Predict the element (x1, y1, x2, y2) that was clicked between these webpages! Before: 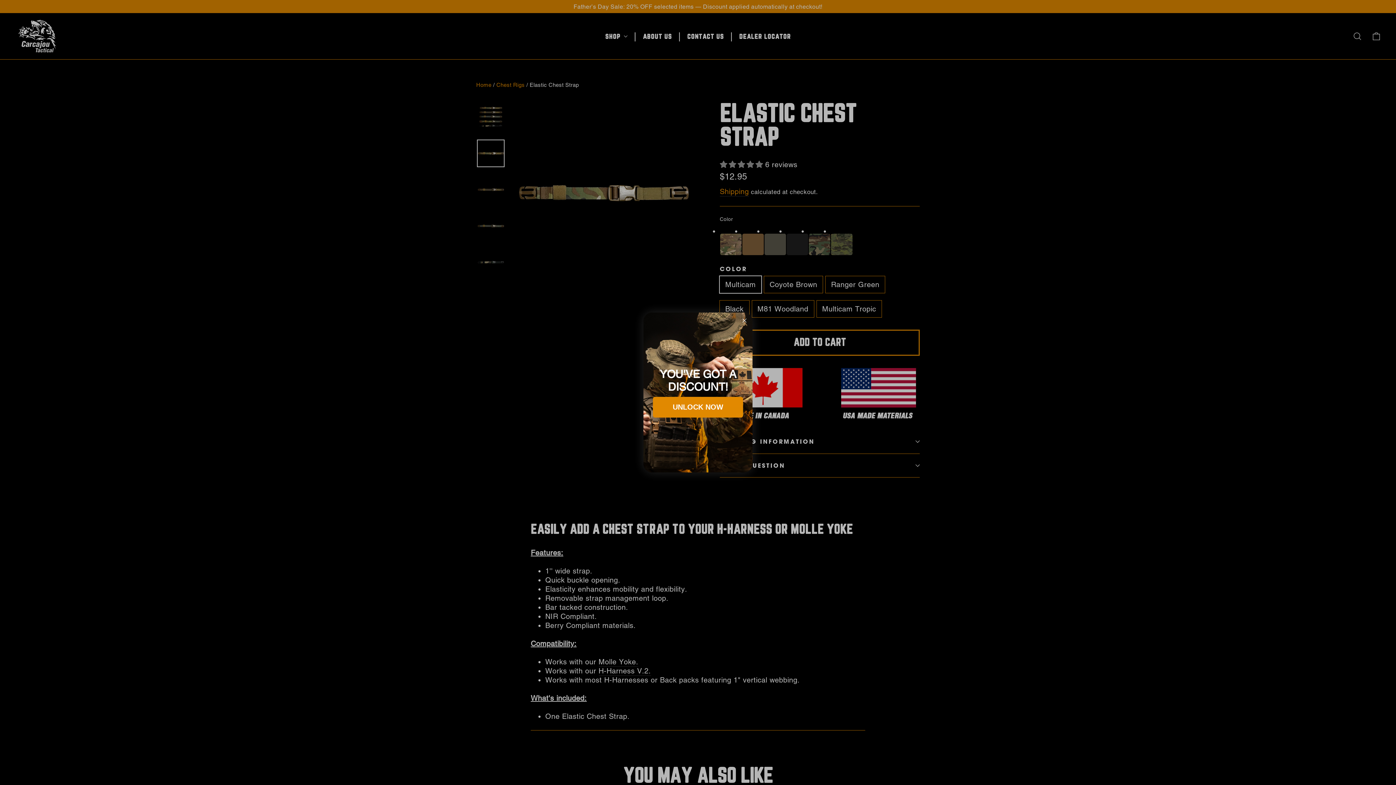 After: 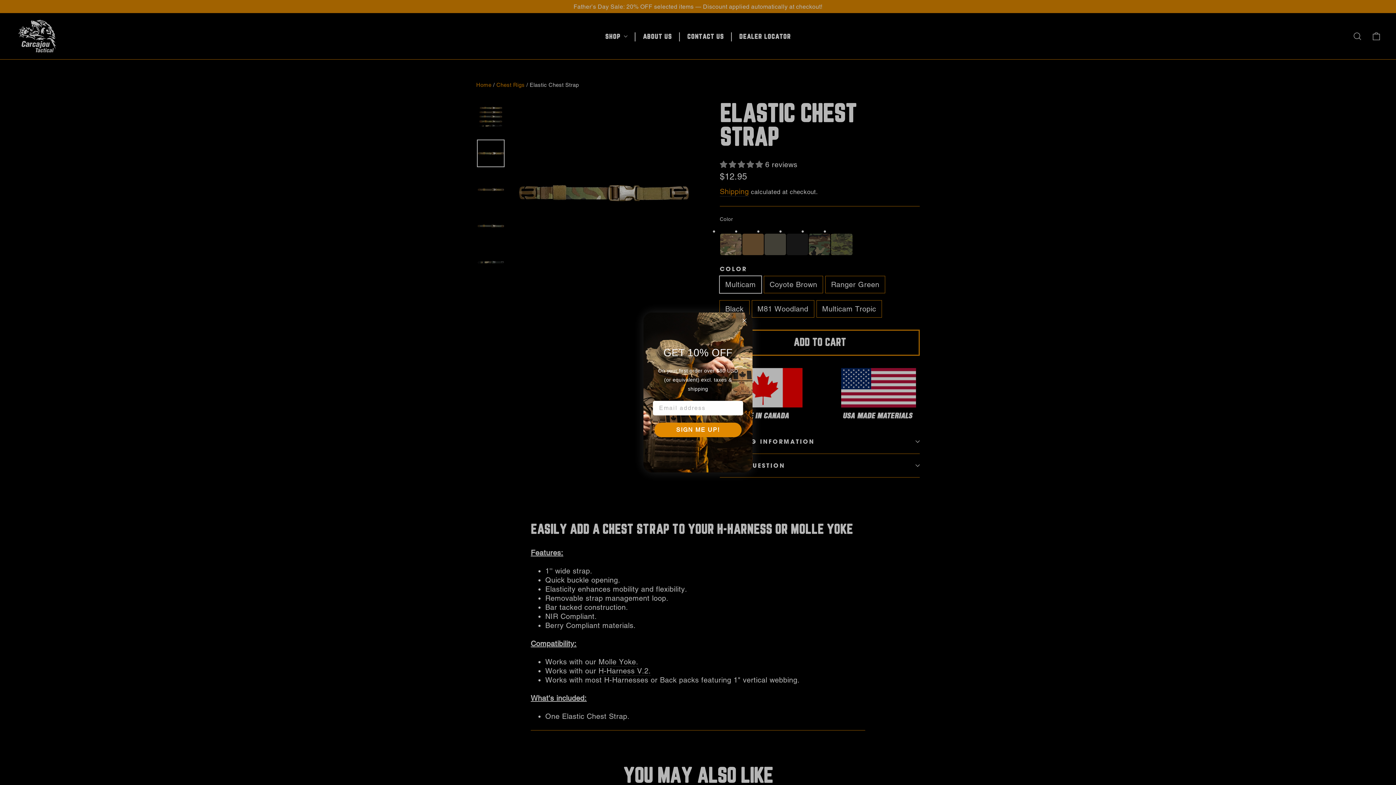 Action: label: UNLOCK NOW bbox: (653, 396, 743, 417)